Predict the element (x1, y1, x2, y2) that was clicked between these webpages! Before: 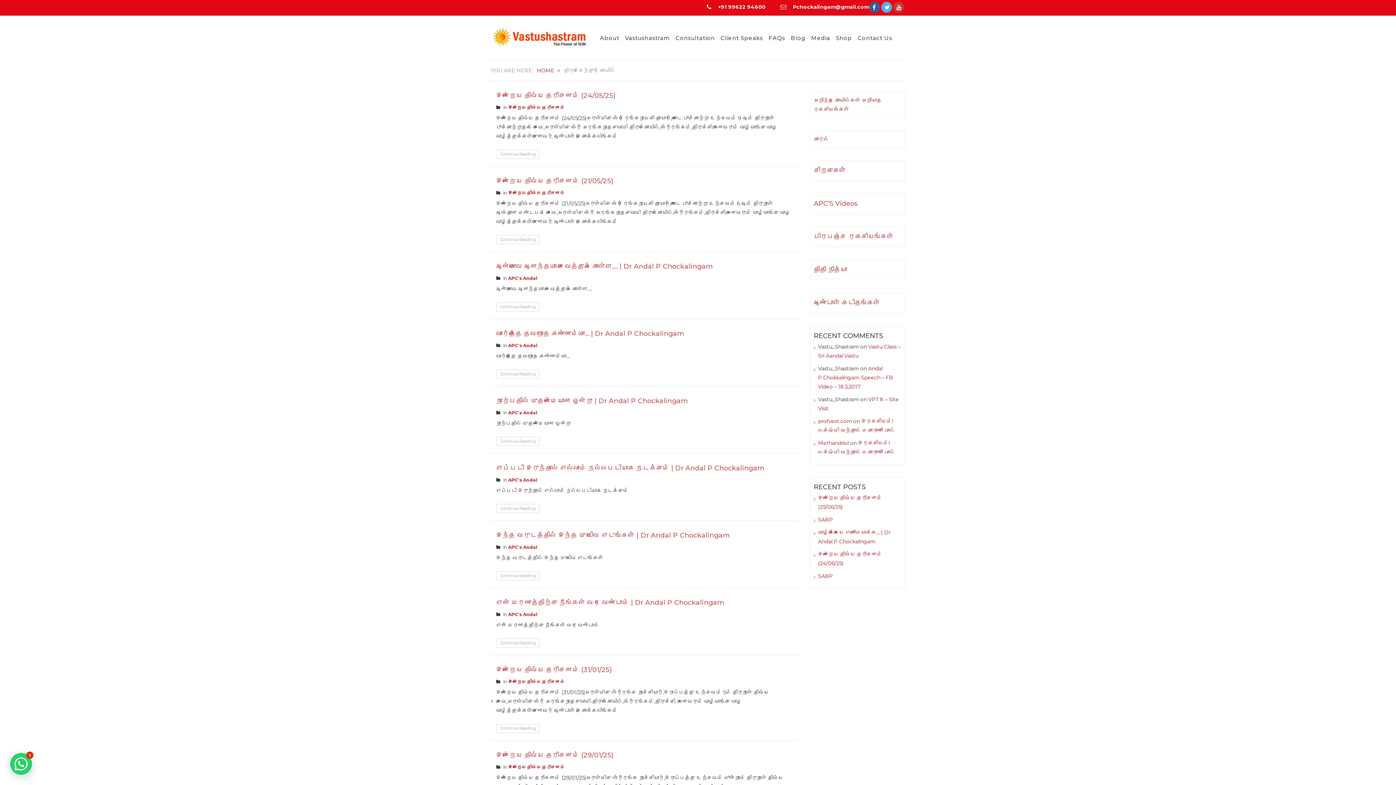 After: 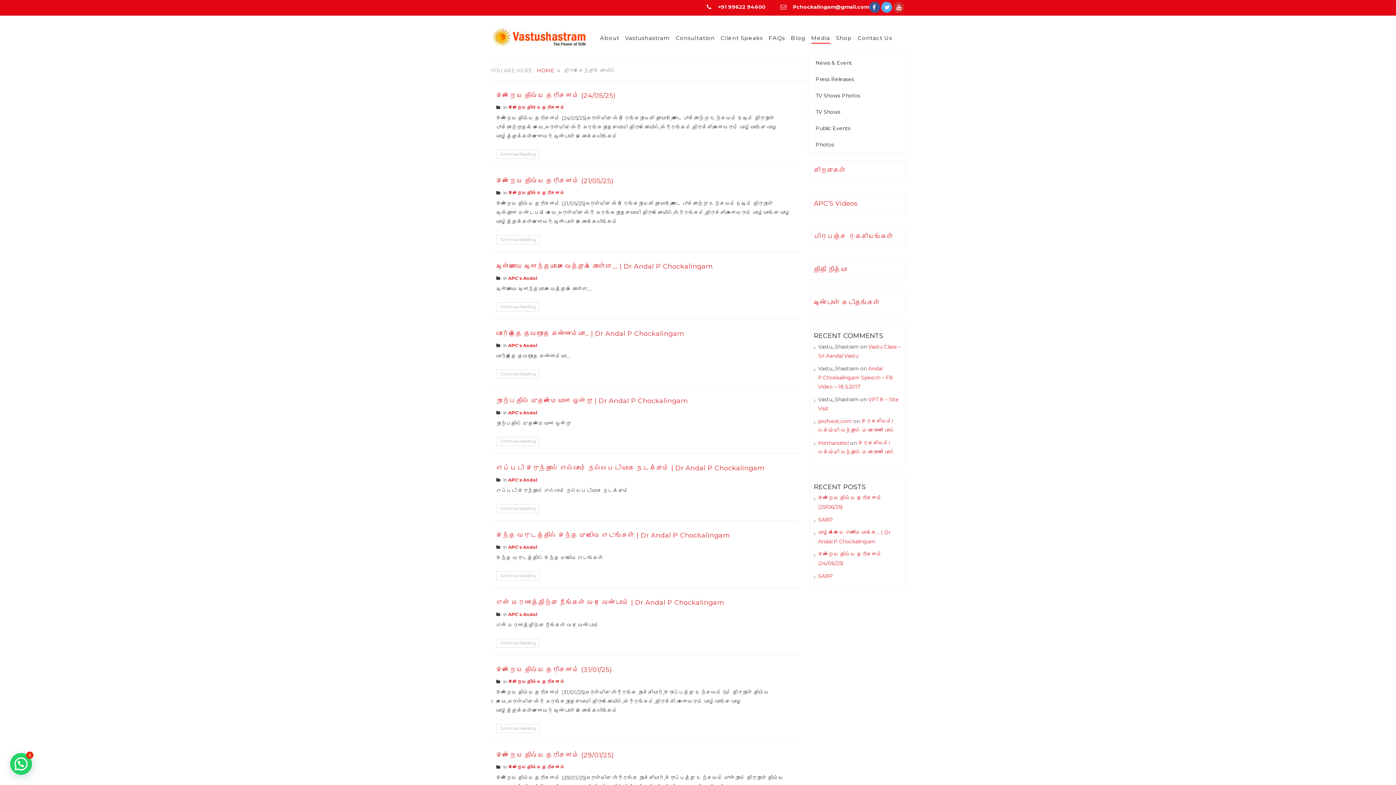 Action: label: Media bbox: (811, 22, 830, 53)